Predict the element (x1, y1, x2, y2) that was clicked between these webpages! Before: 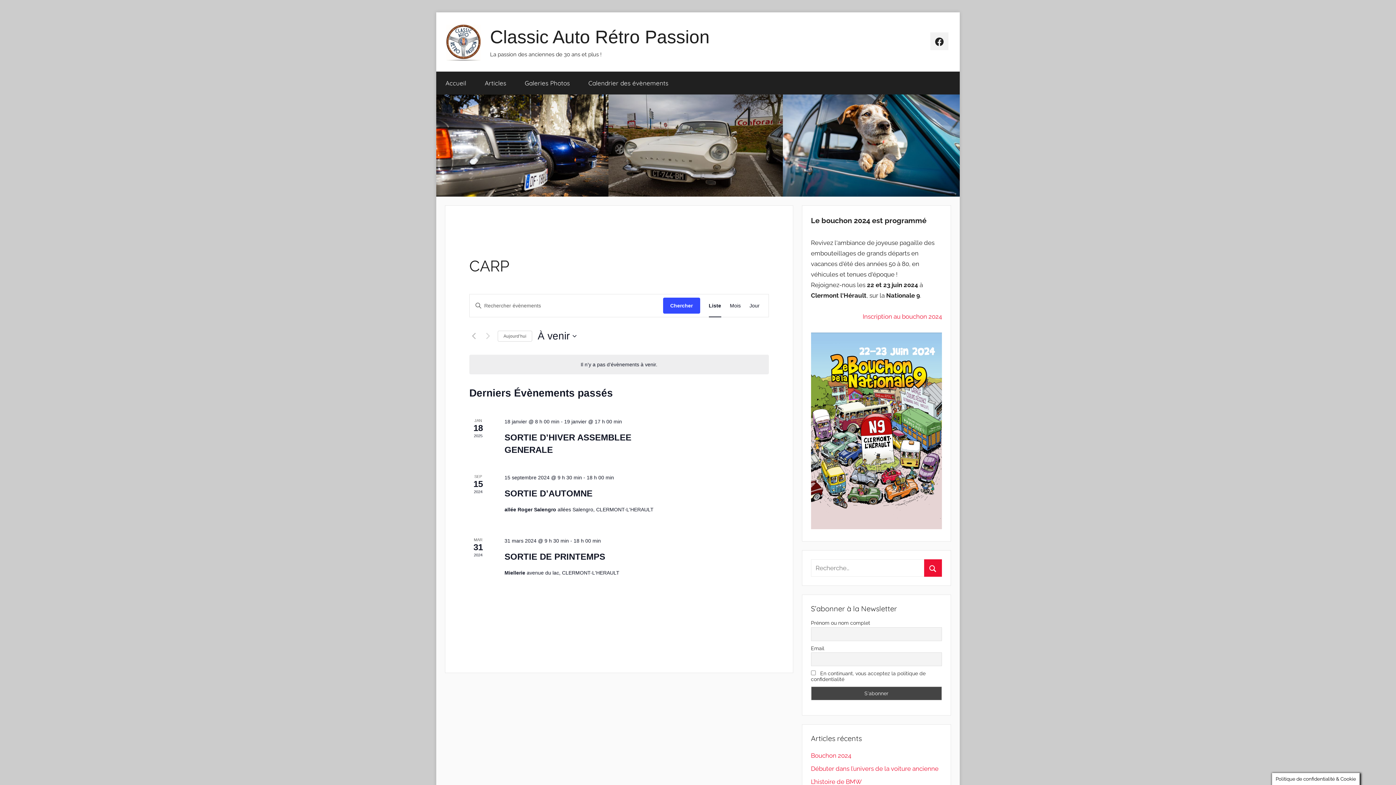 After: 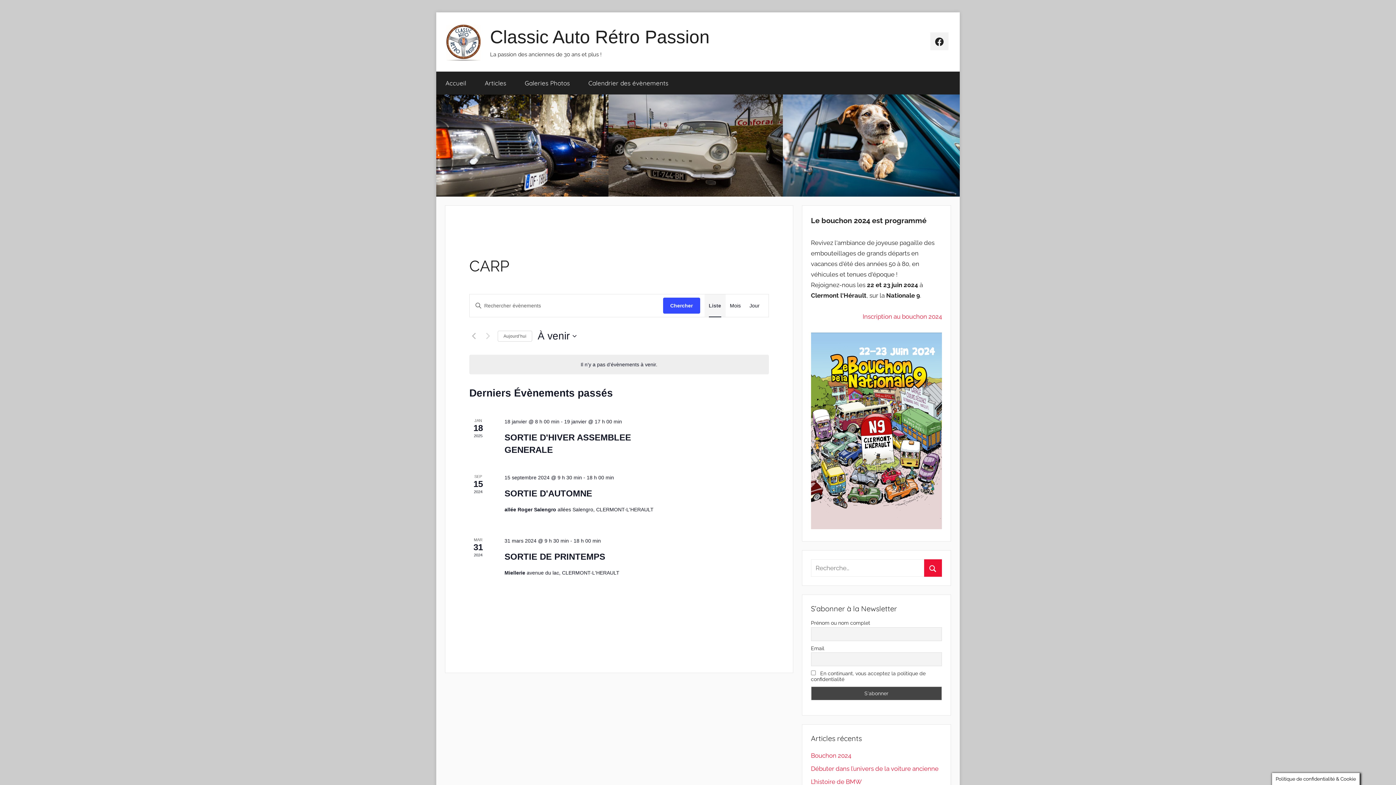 Action: label: Display Évènements in Liste View bbox: (708, 294, 721, 317)